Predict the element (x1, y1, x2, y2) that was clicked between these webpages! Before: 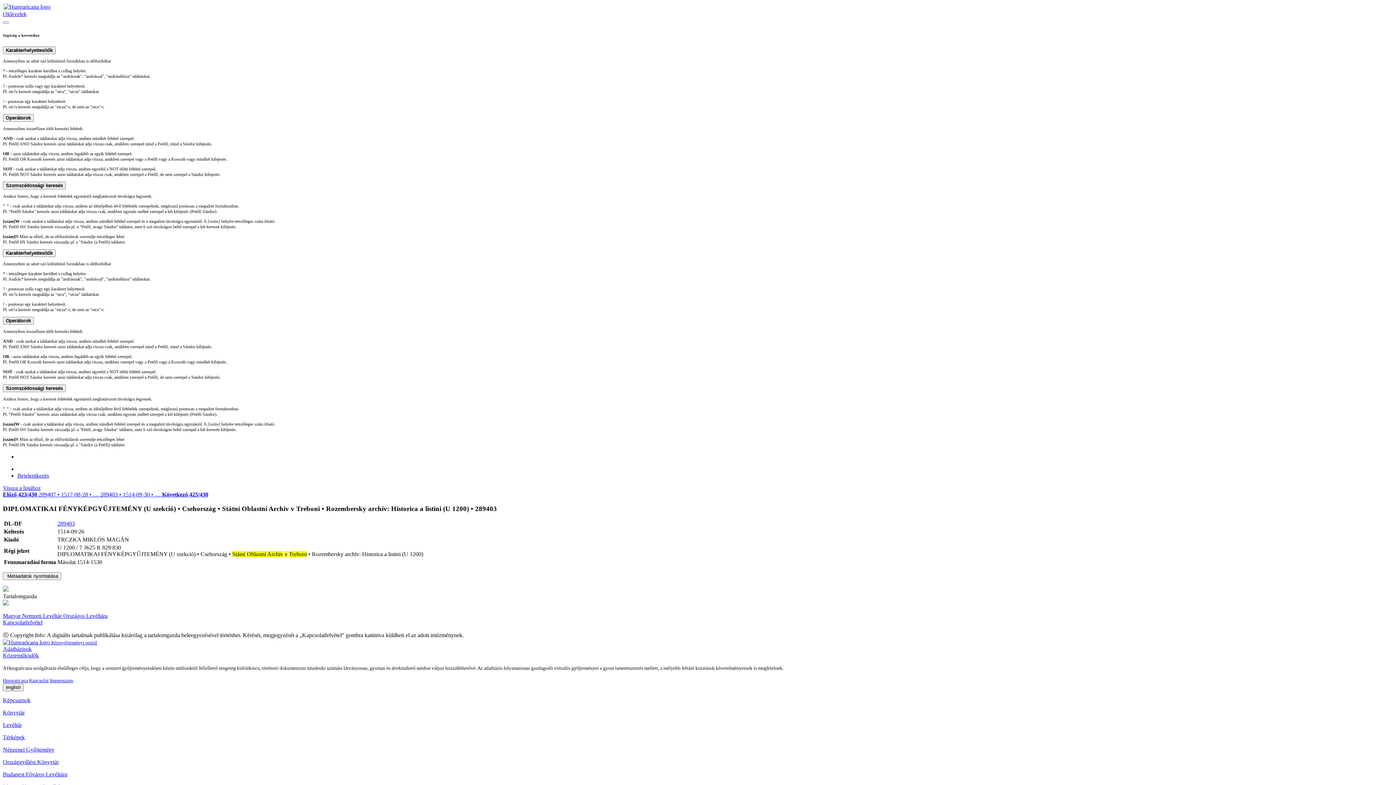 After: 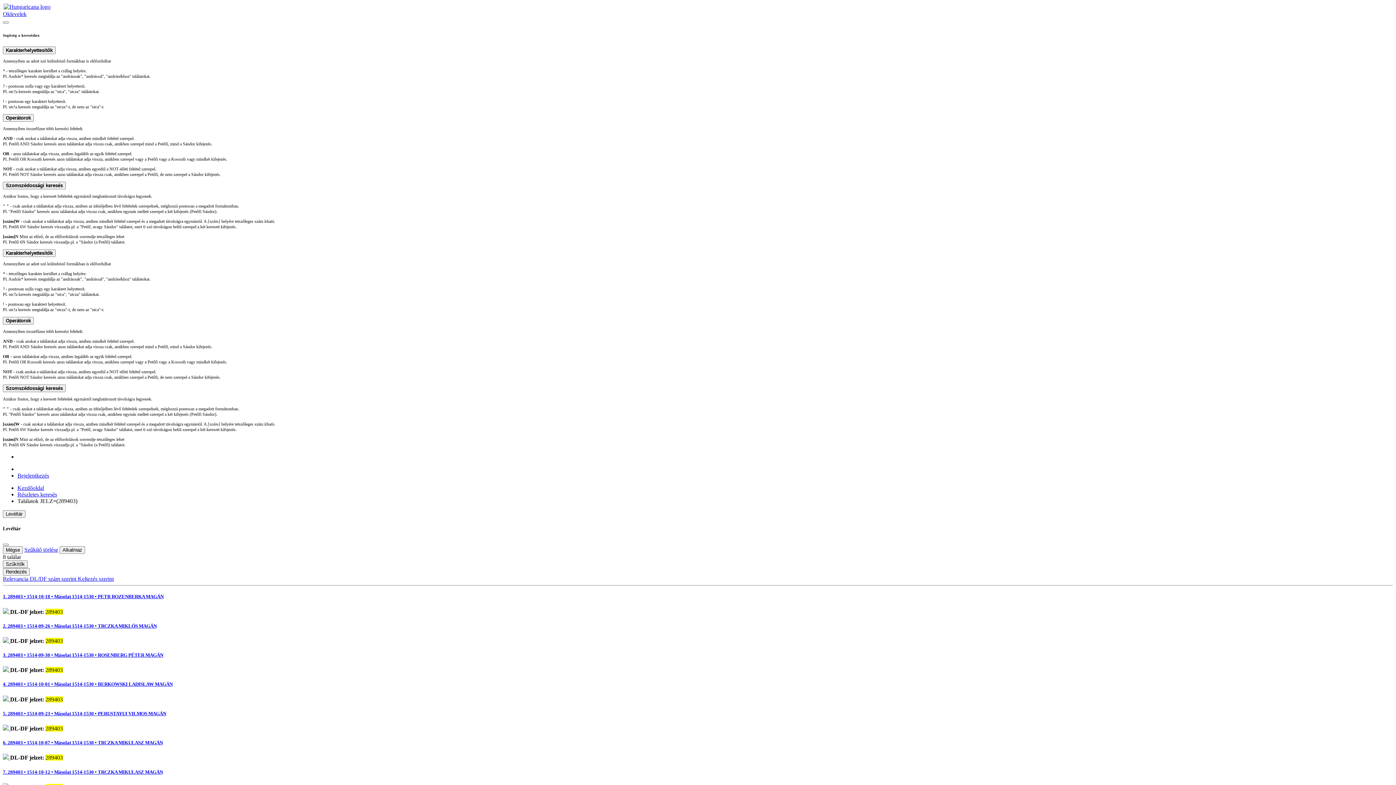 Action: bbox: (57, 520, 74, 527) label: 289403